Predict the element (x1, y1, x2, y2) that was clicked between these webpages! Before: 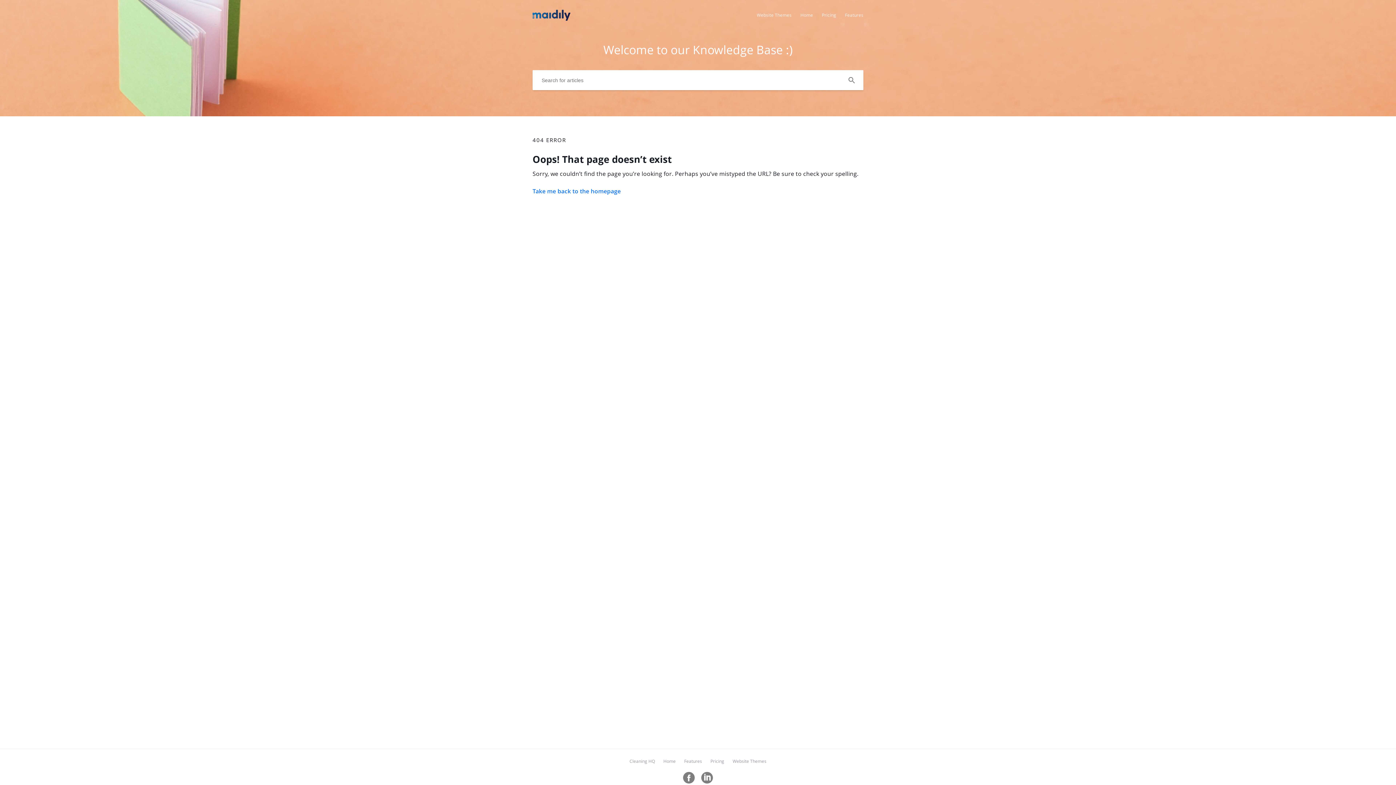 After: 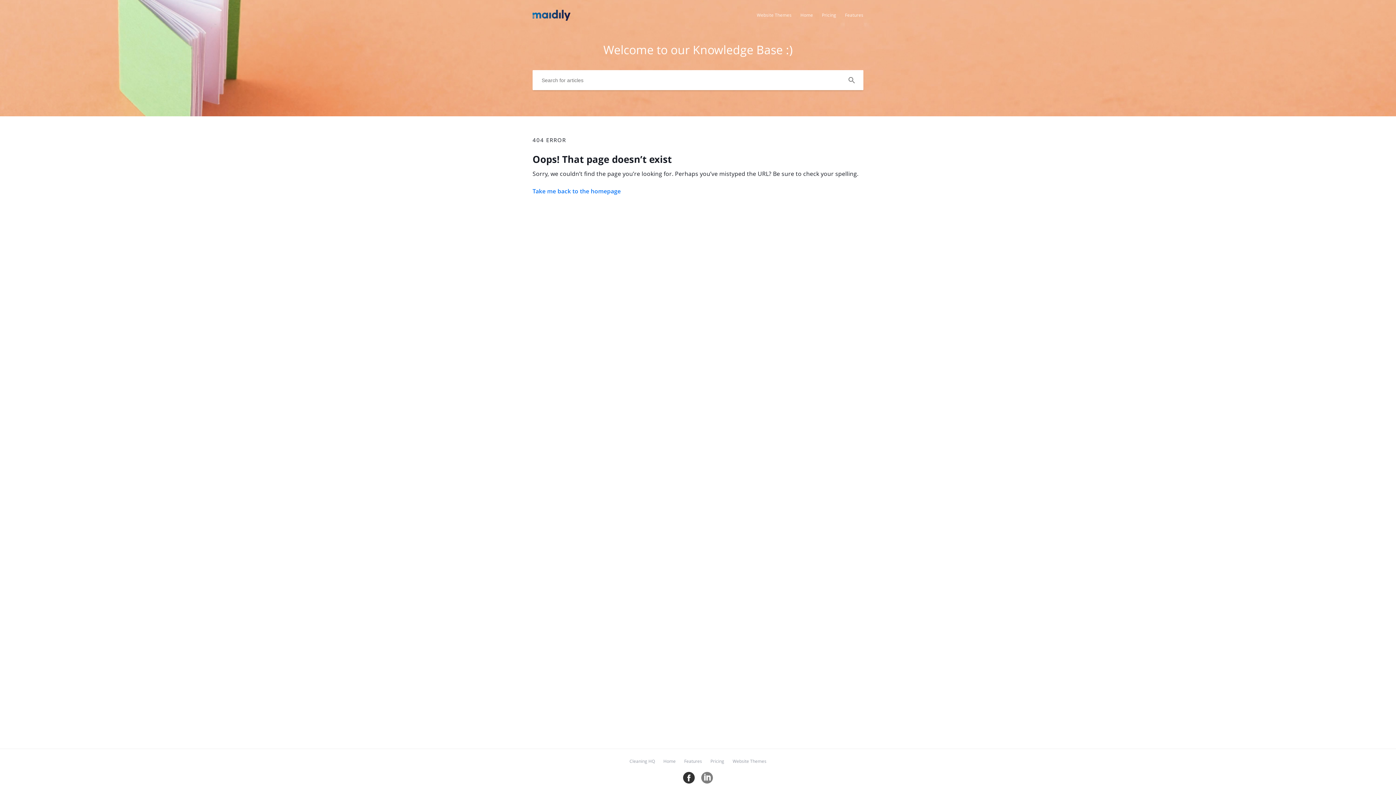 Action: bbox: (683, 772, 700, 785)